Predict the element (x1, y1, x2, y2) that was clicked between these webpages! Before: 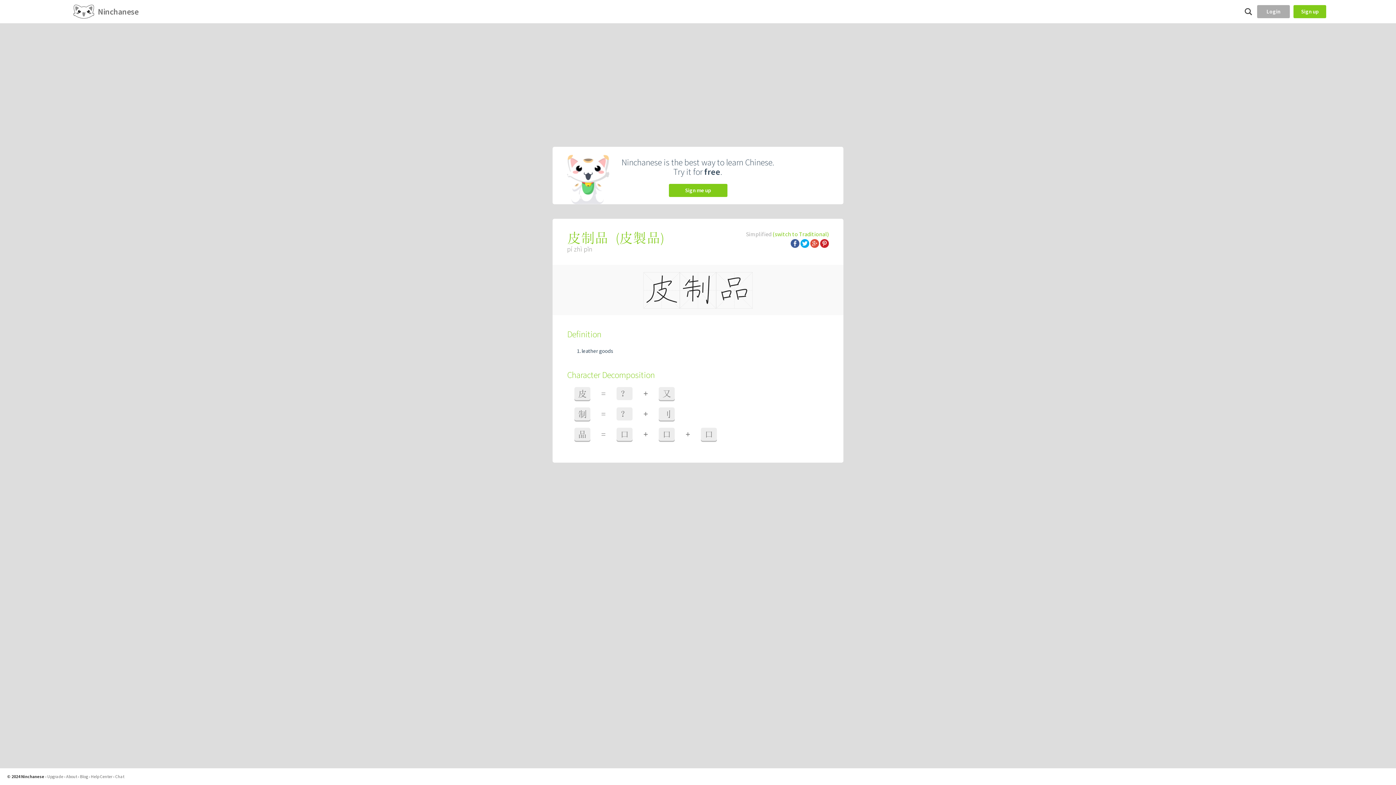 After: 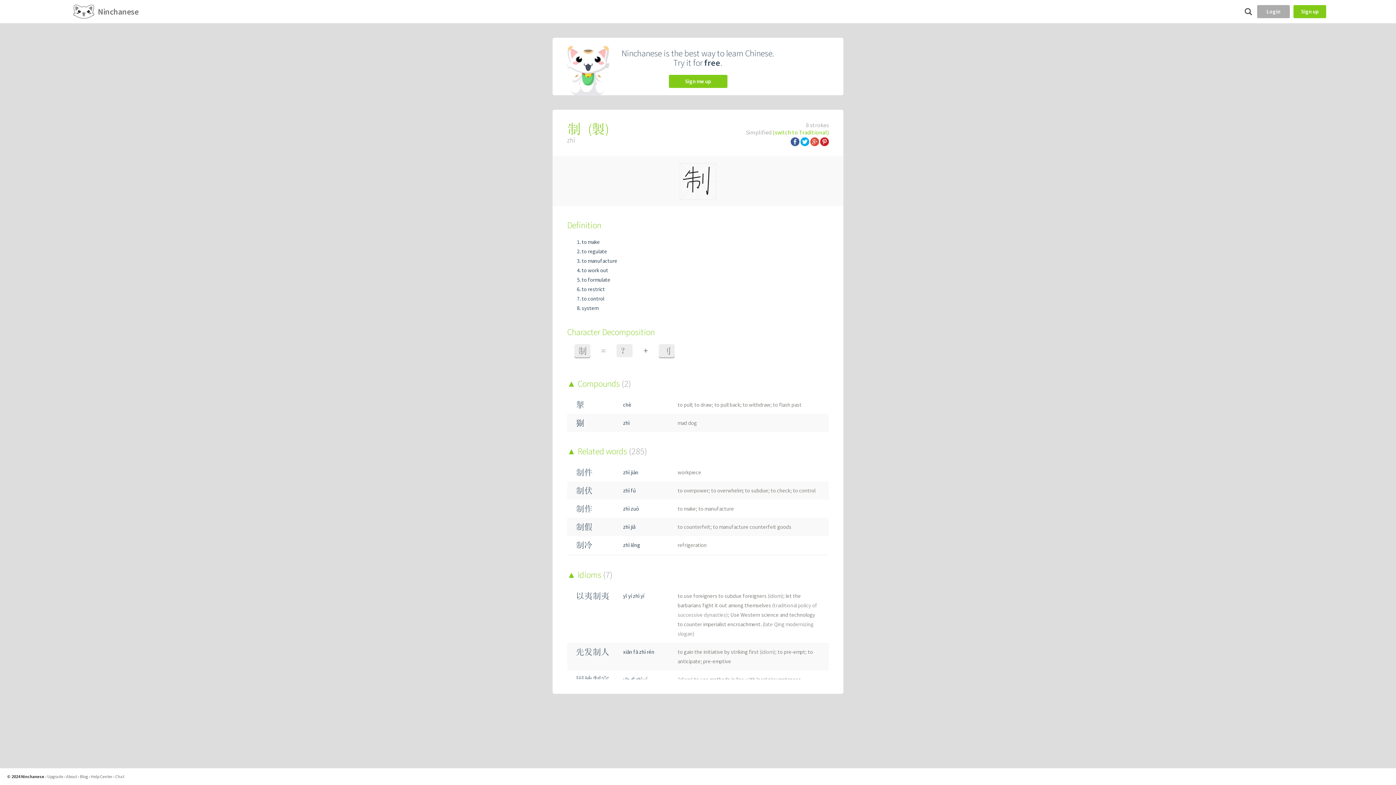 Action: bbox: (574, 407, 590, 420) label: 制